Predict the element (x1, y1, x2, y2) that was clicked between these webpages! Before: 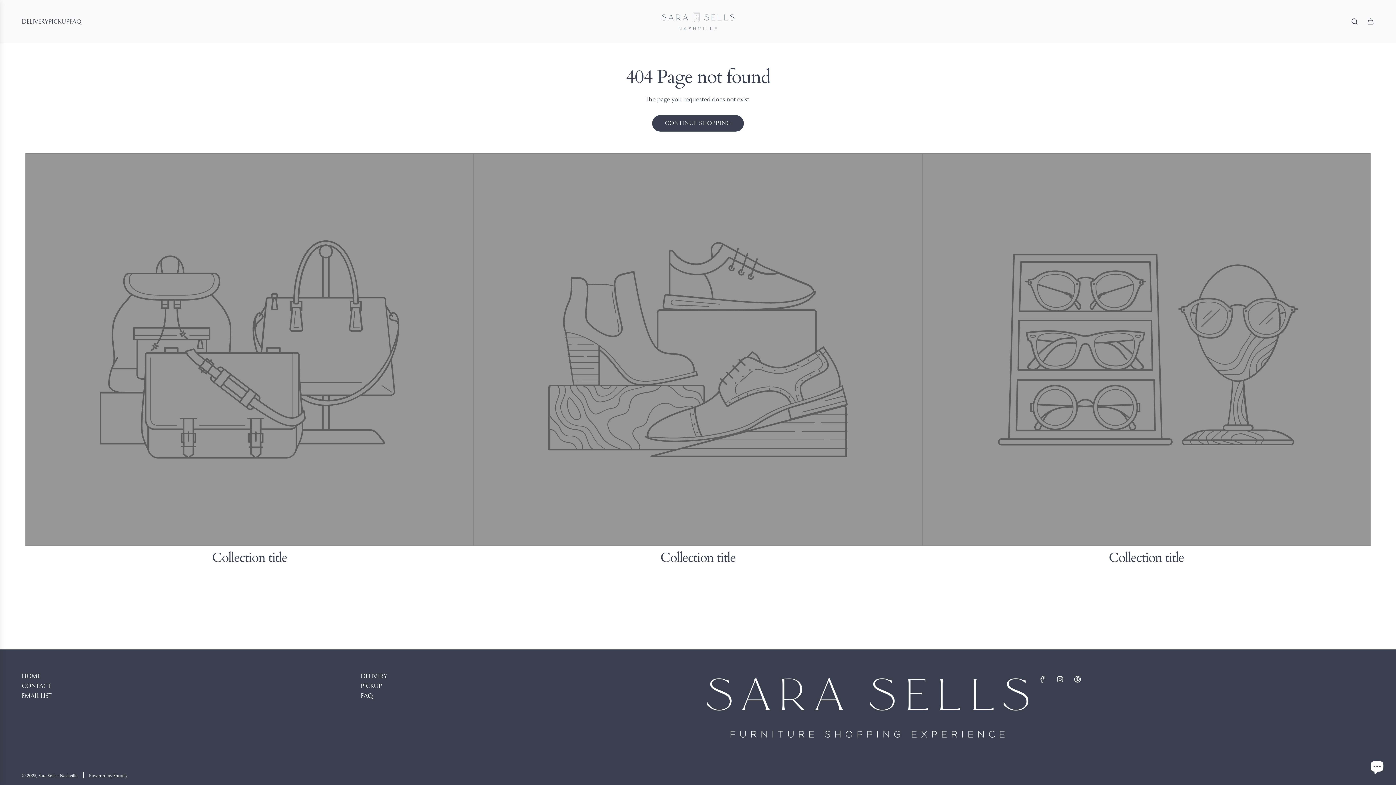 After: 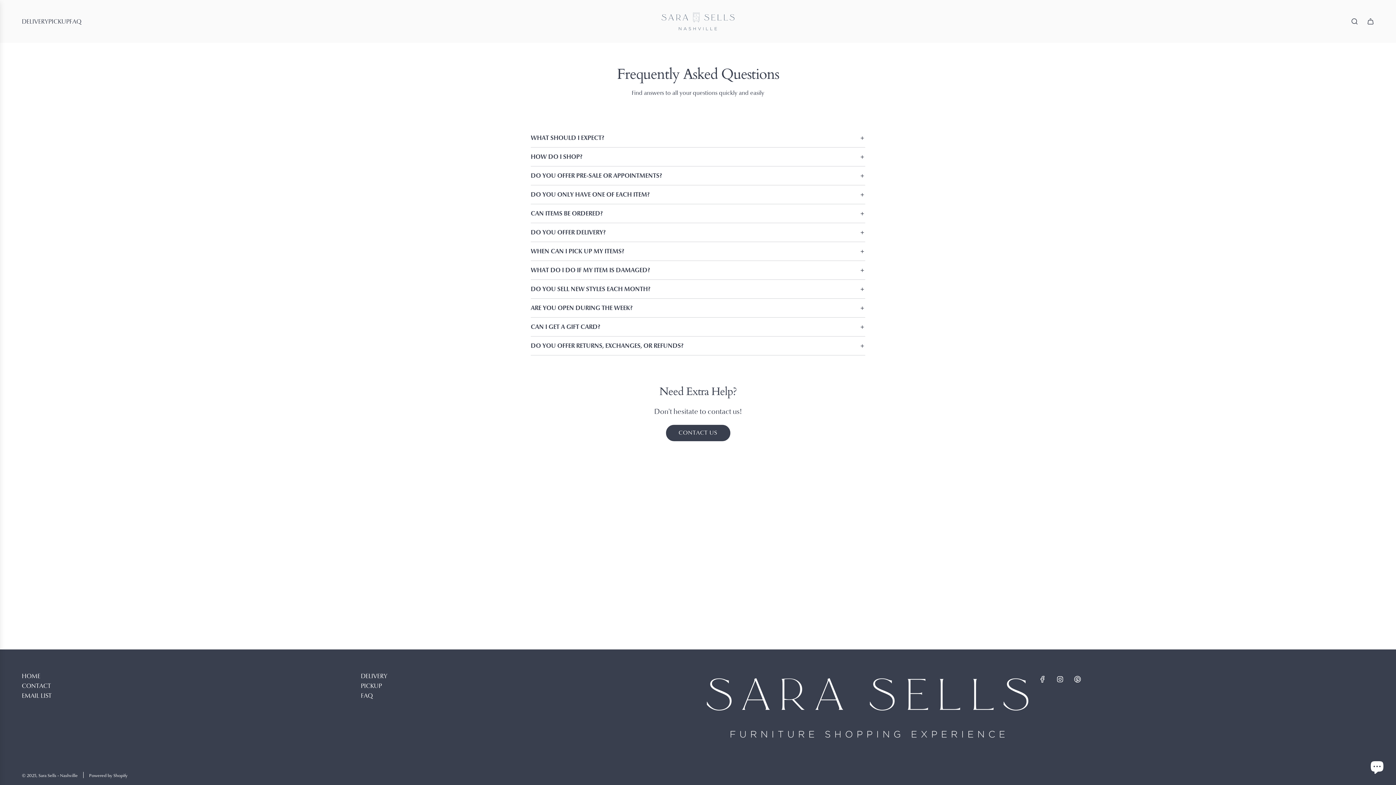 Action: bbox: (69, 11, 81, 31) label: FAQ